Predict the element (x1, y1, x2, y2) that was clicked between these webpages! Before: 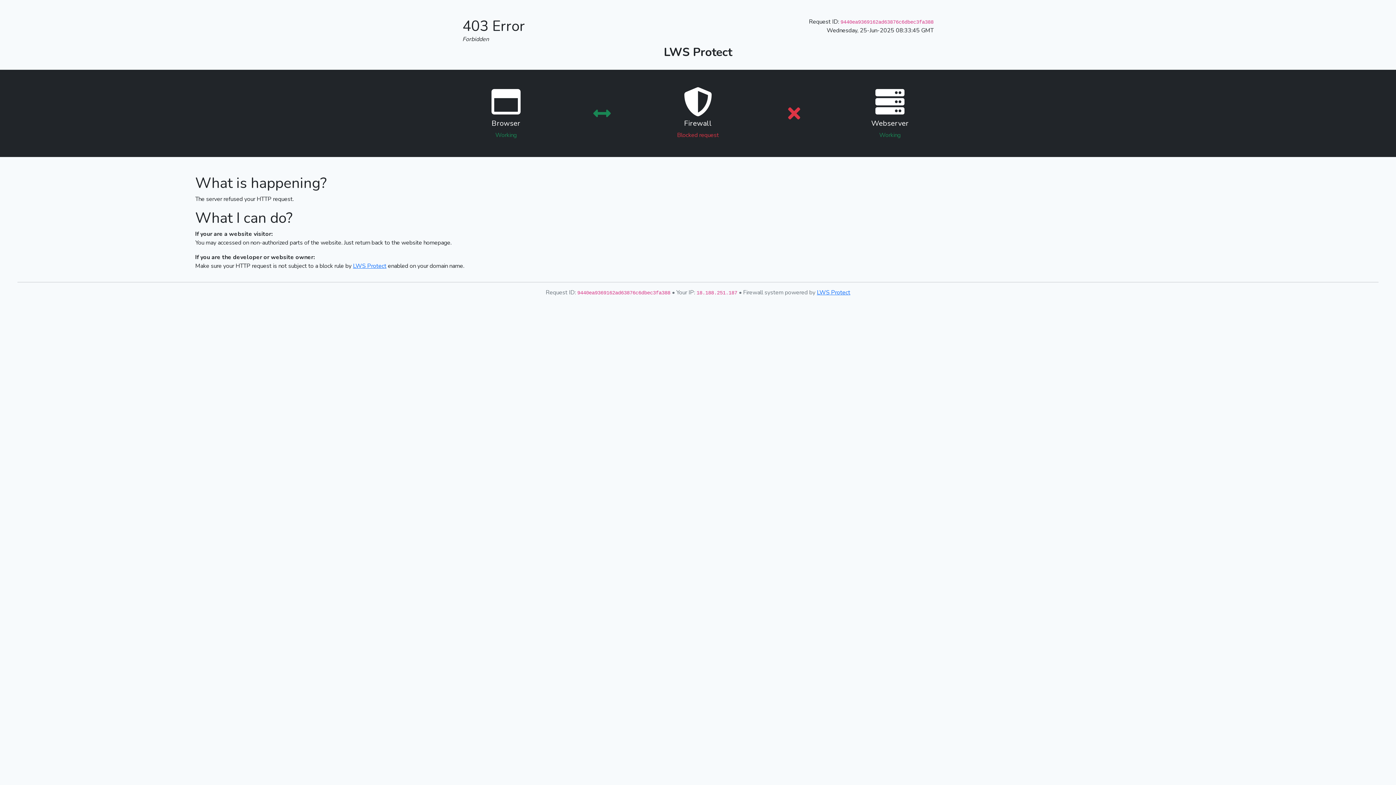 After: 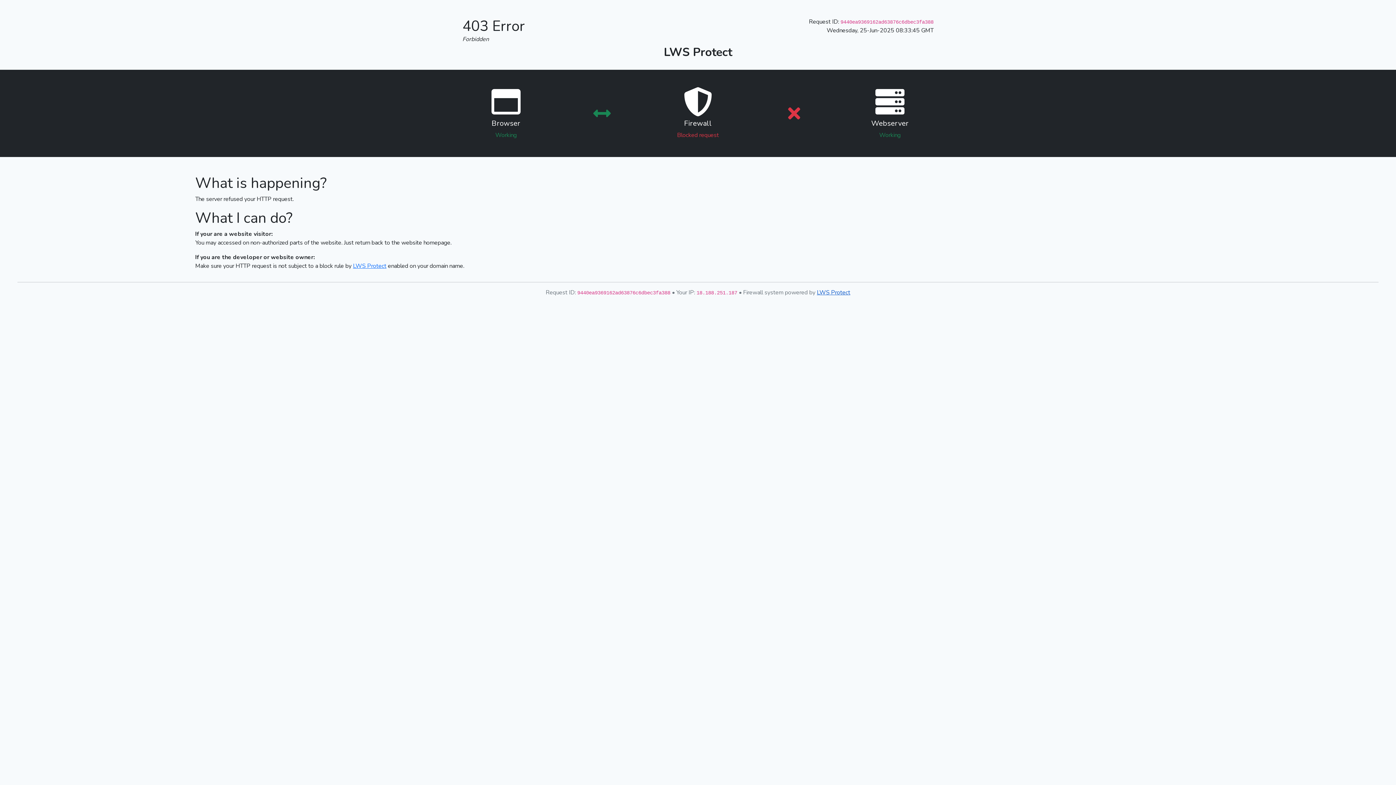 Action: bbox: (817, 288, 850, 296) label: LWS Protect